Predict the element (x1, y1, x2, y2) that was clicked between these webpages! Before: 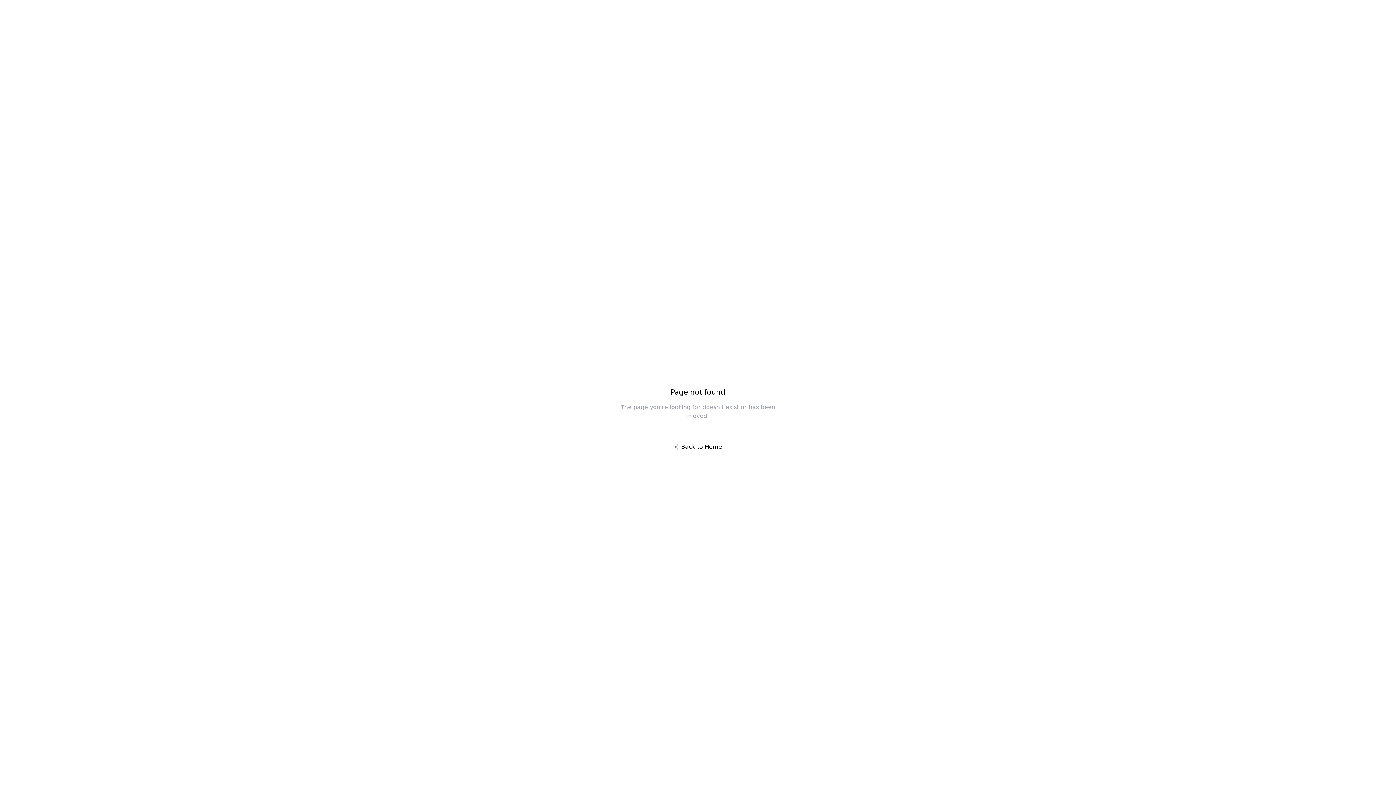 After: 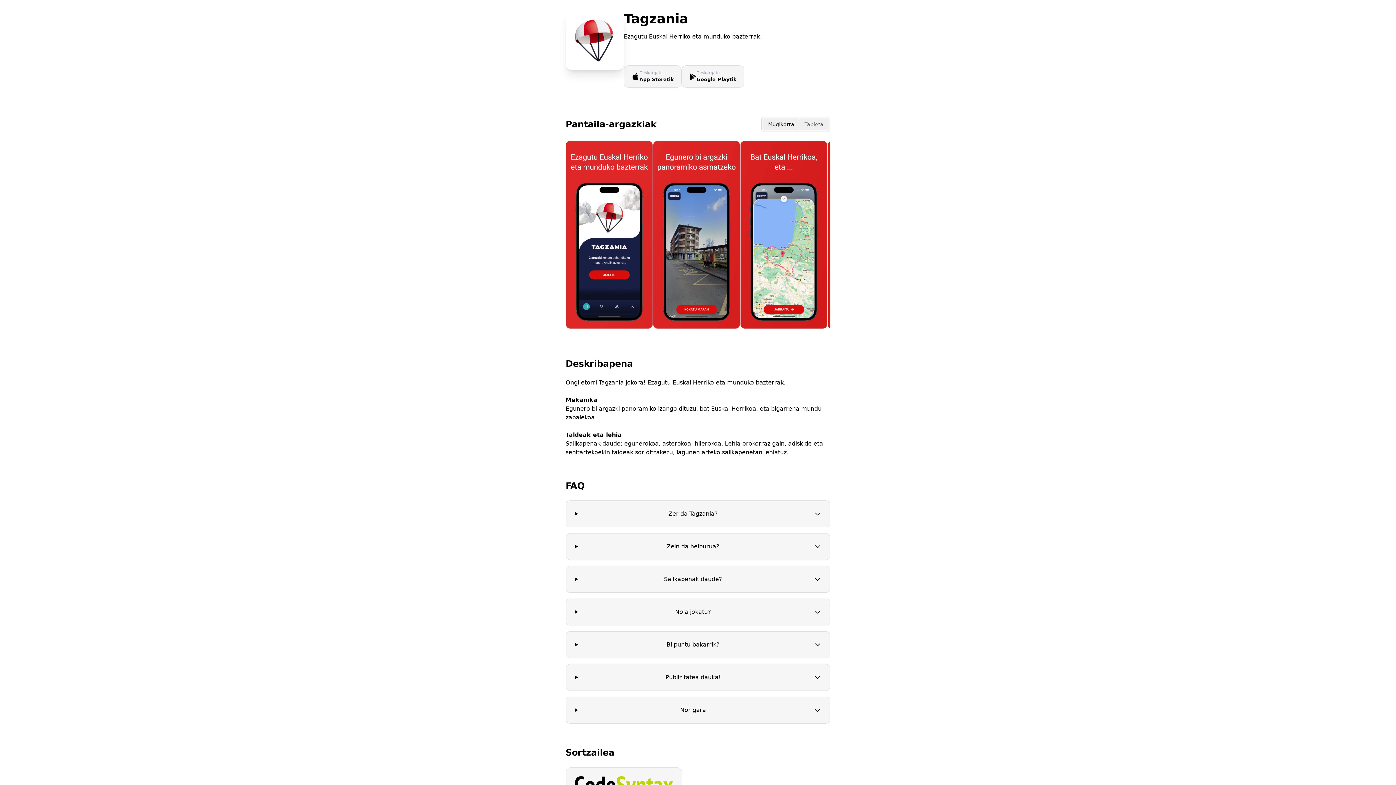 Action: label: Back to Home bbox: (666, 438, 730, 456)